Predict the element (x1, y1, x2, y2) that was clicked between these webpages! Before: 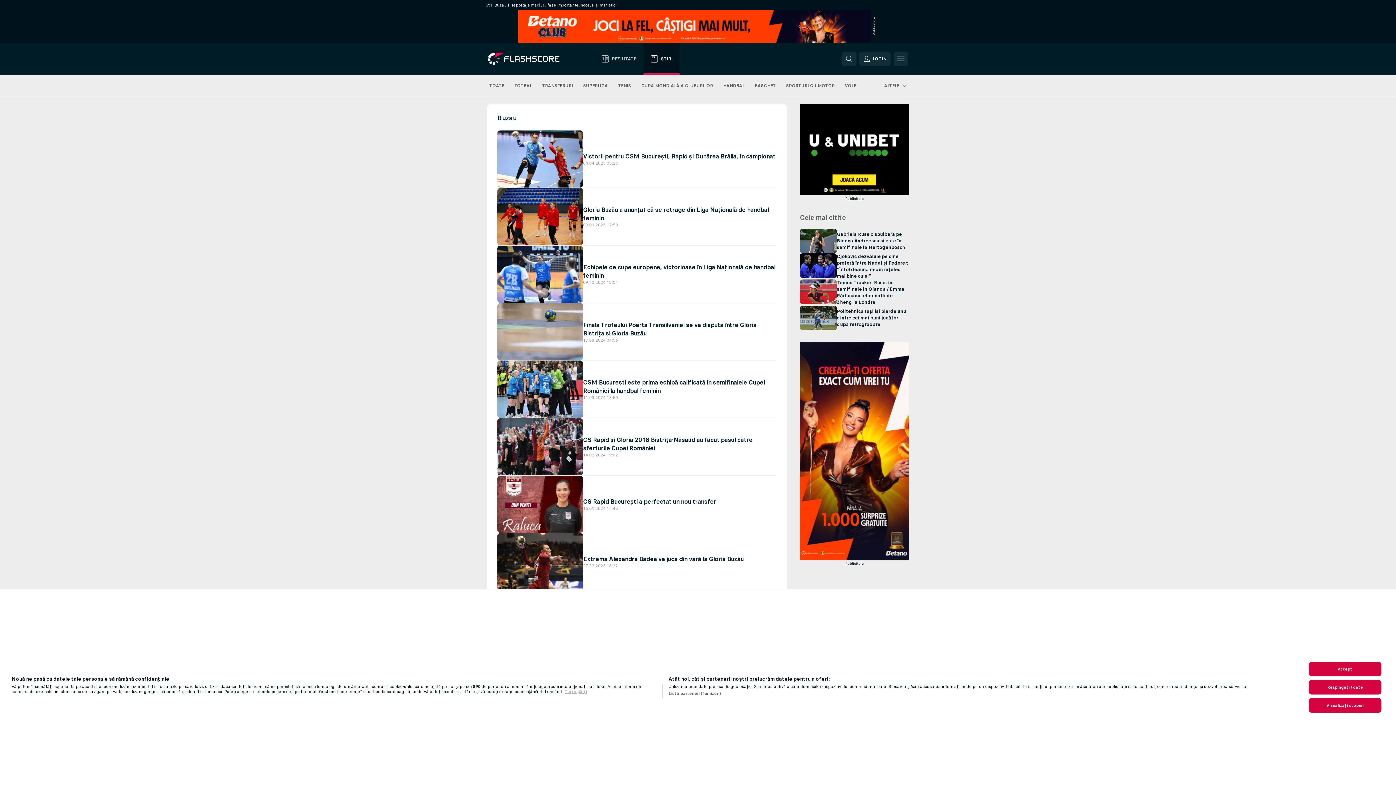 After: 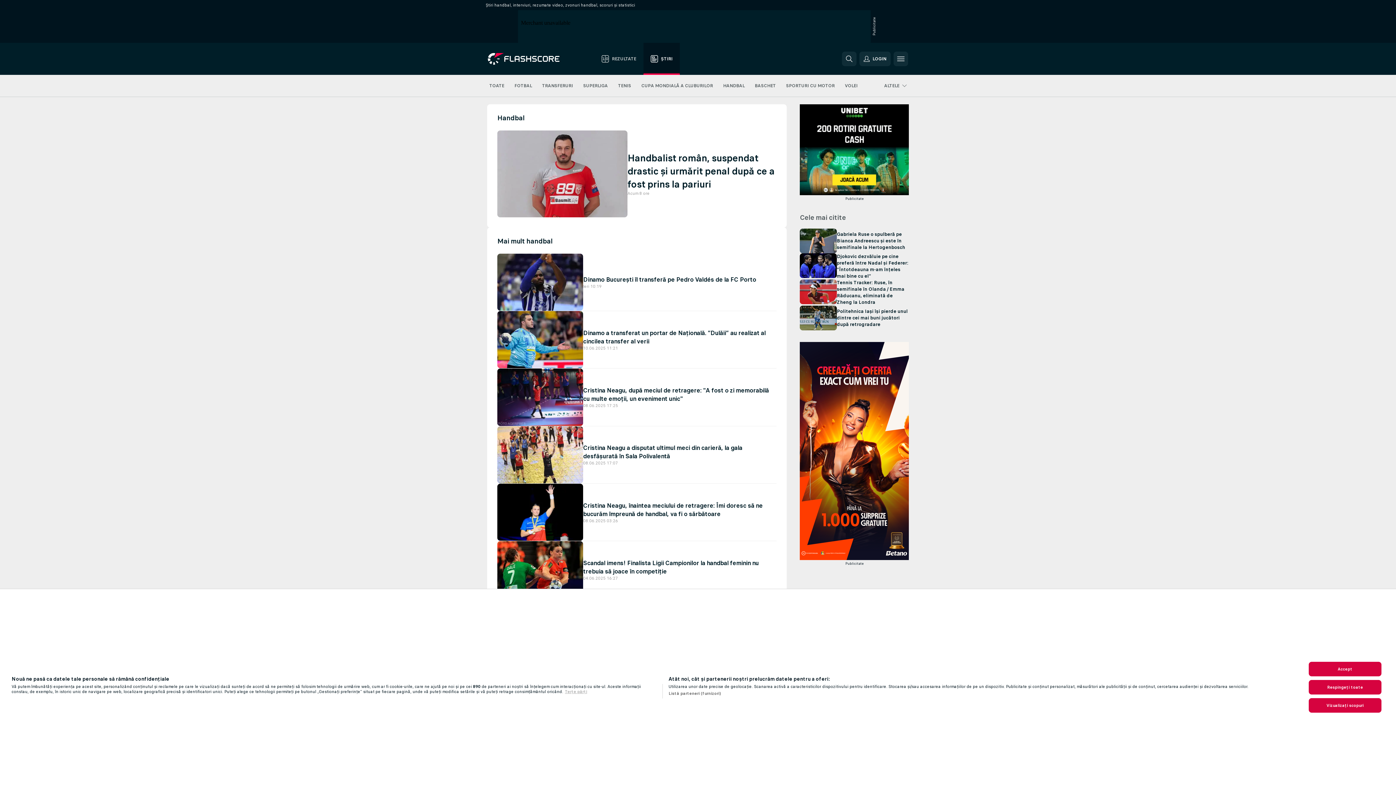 Action: bbox: (723, 74, 744, 96) label: HANDBAL